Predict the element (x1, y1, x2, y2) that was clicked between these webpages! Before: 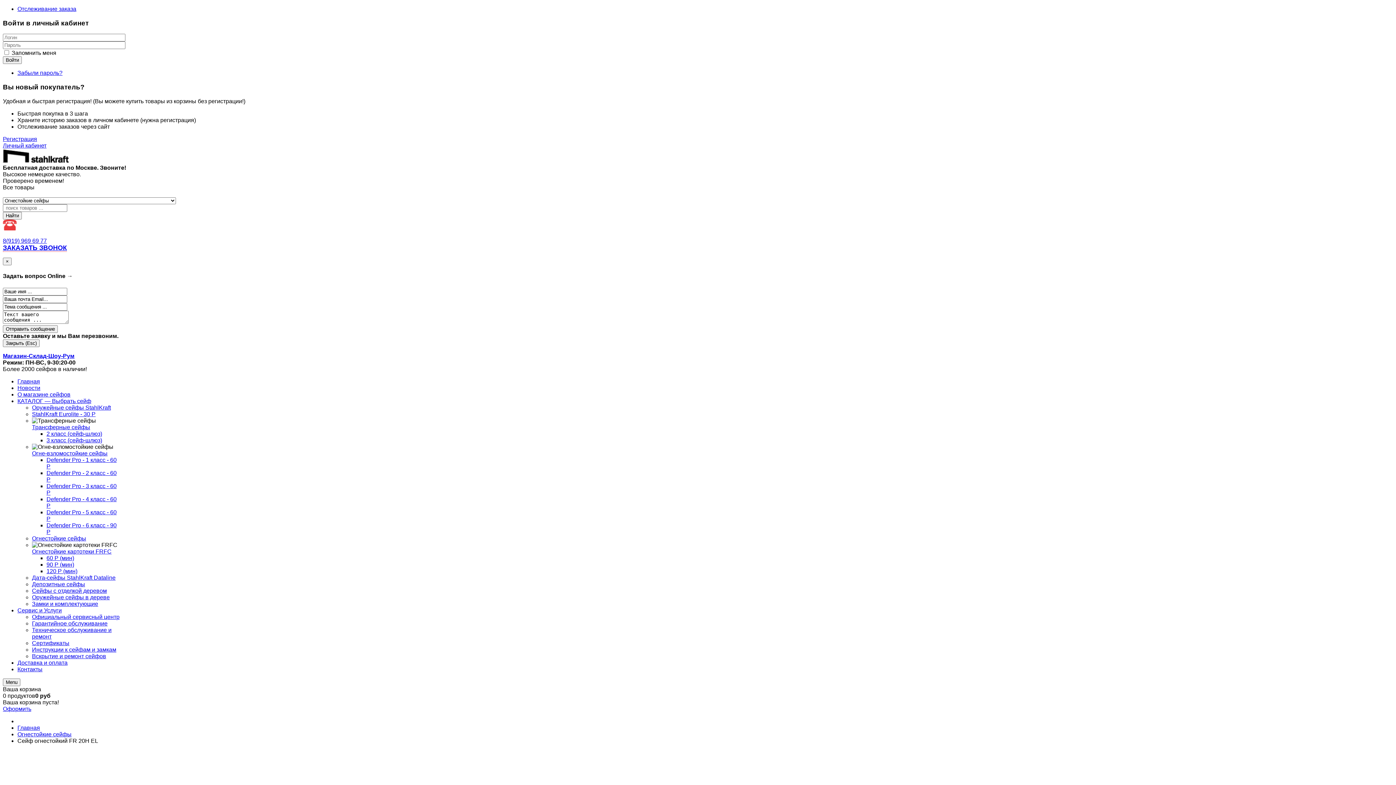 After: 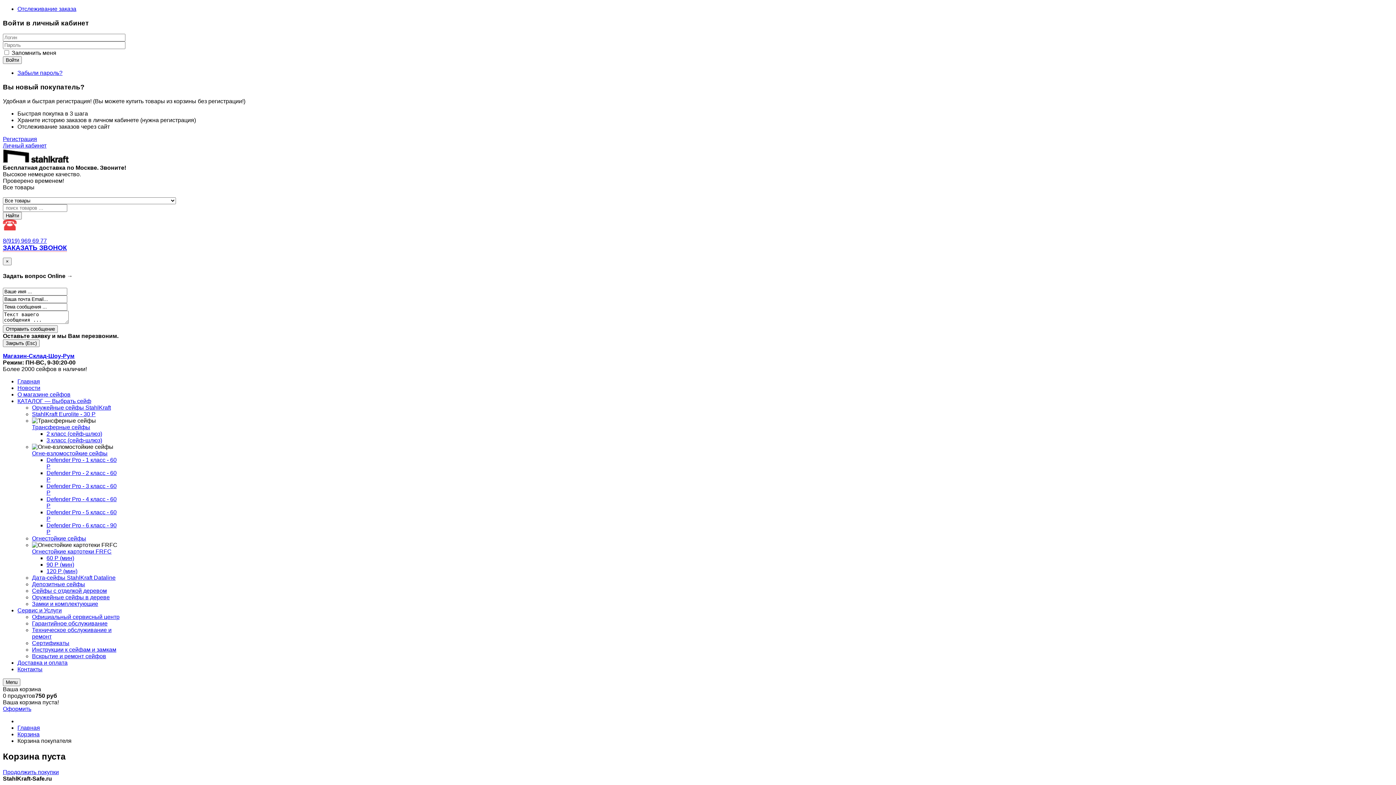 Action: label: Оформить bbox: (2, 706, 31, 712)